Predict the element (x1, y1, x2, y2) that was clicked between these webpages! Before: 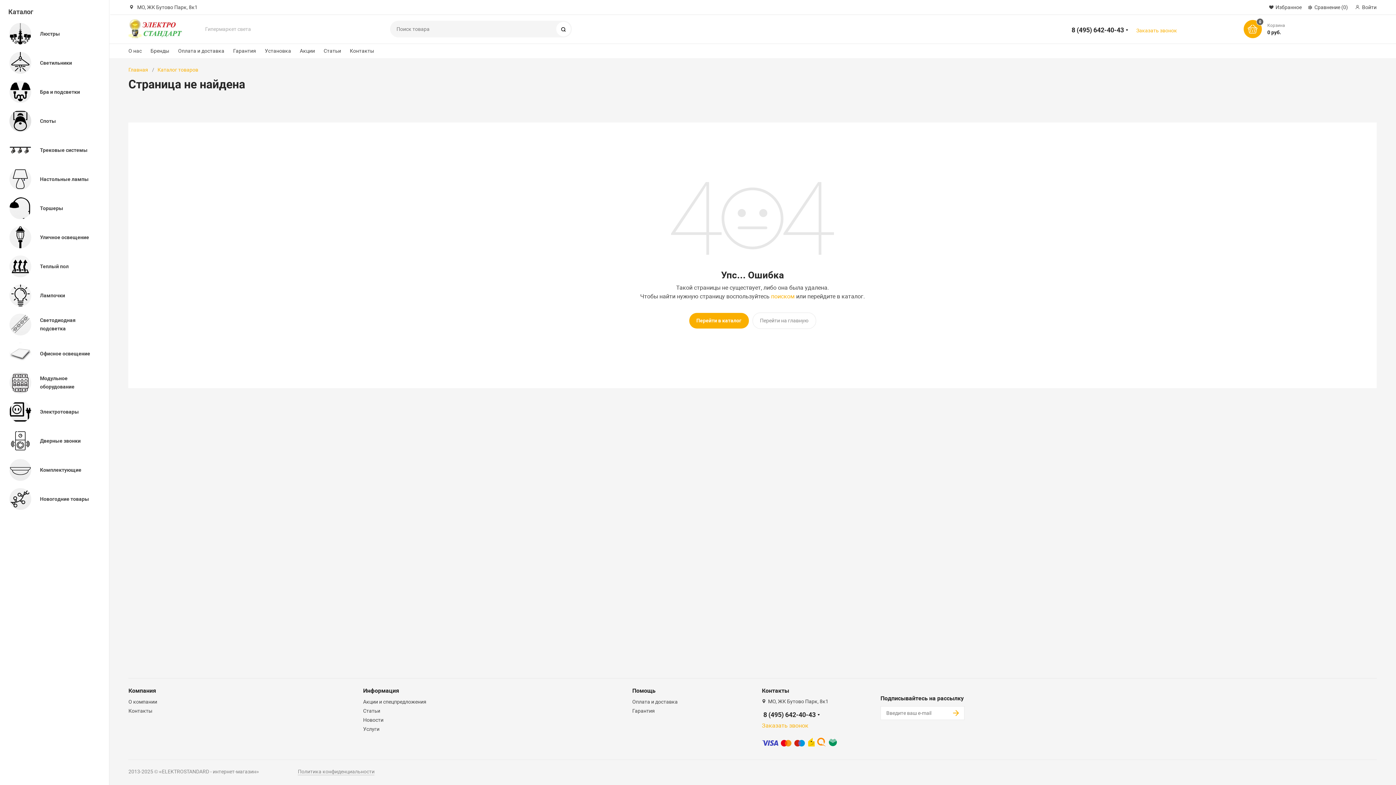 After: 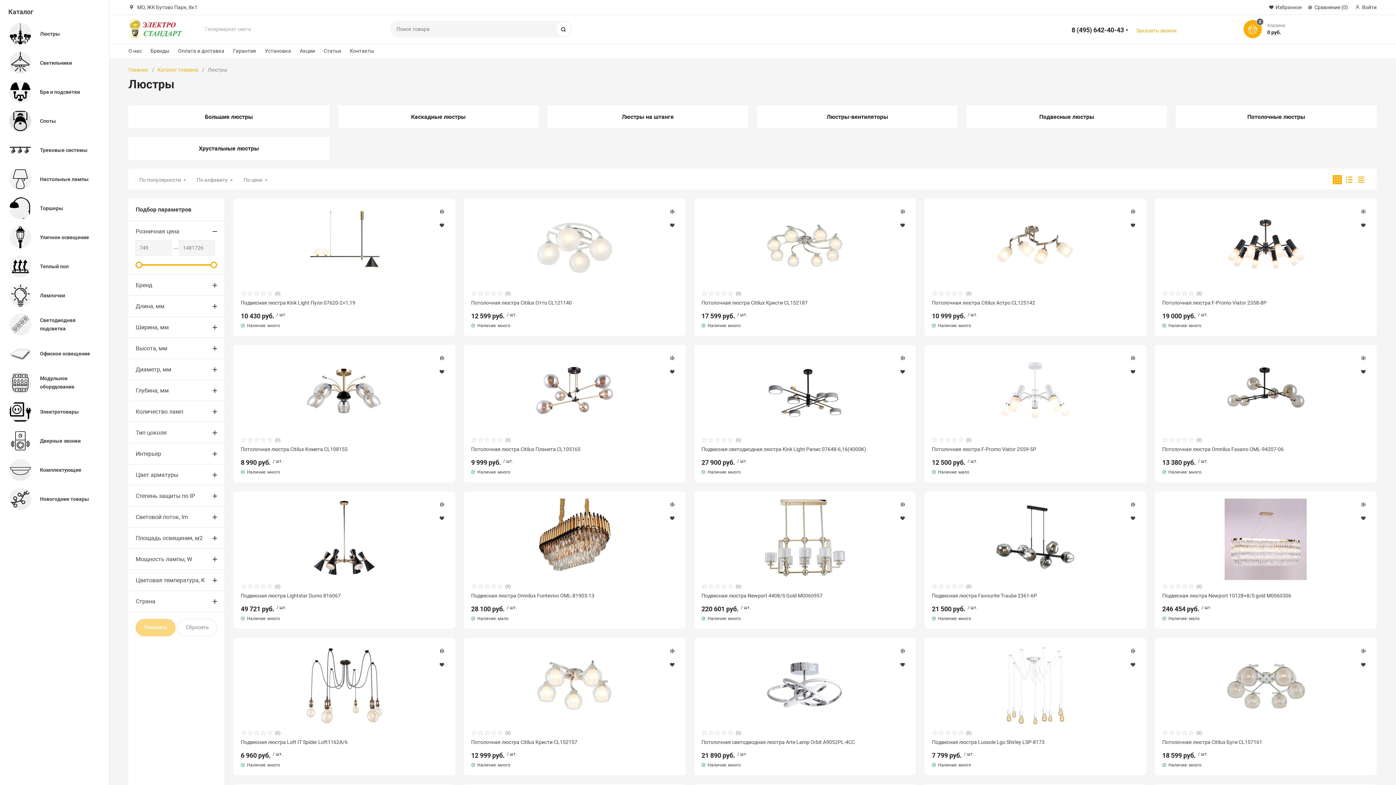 Action: label: Люстры bbox: (1, 21, 110, 45)